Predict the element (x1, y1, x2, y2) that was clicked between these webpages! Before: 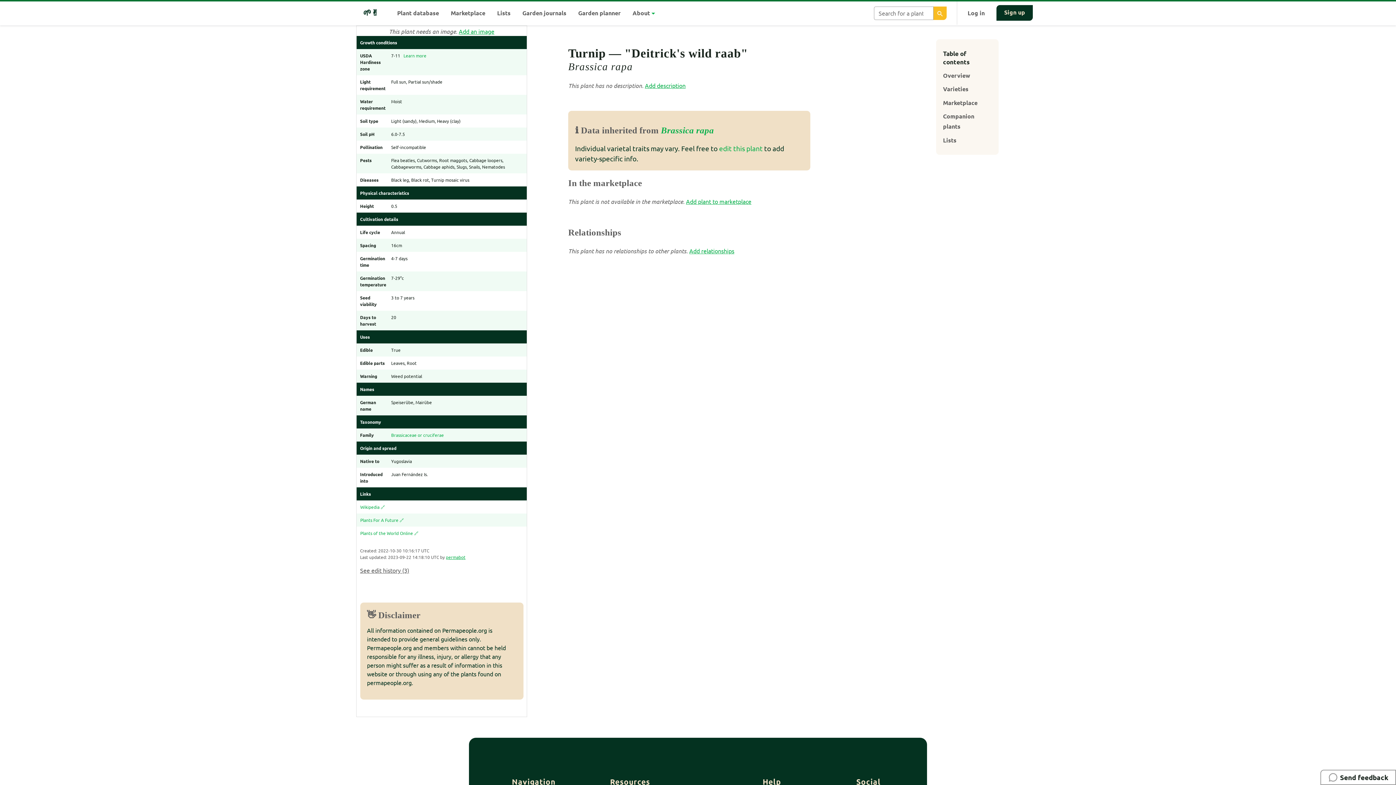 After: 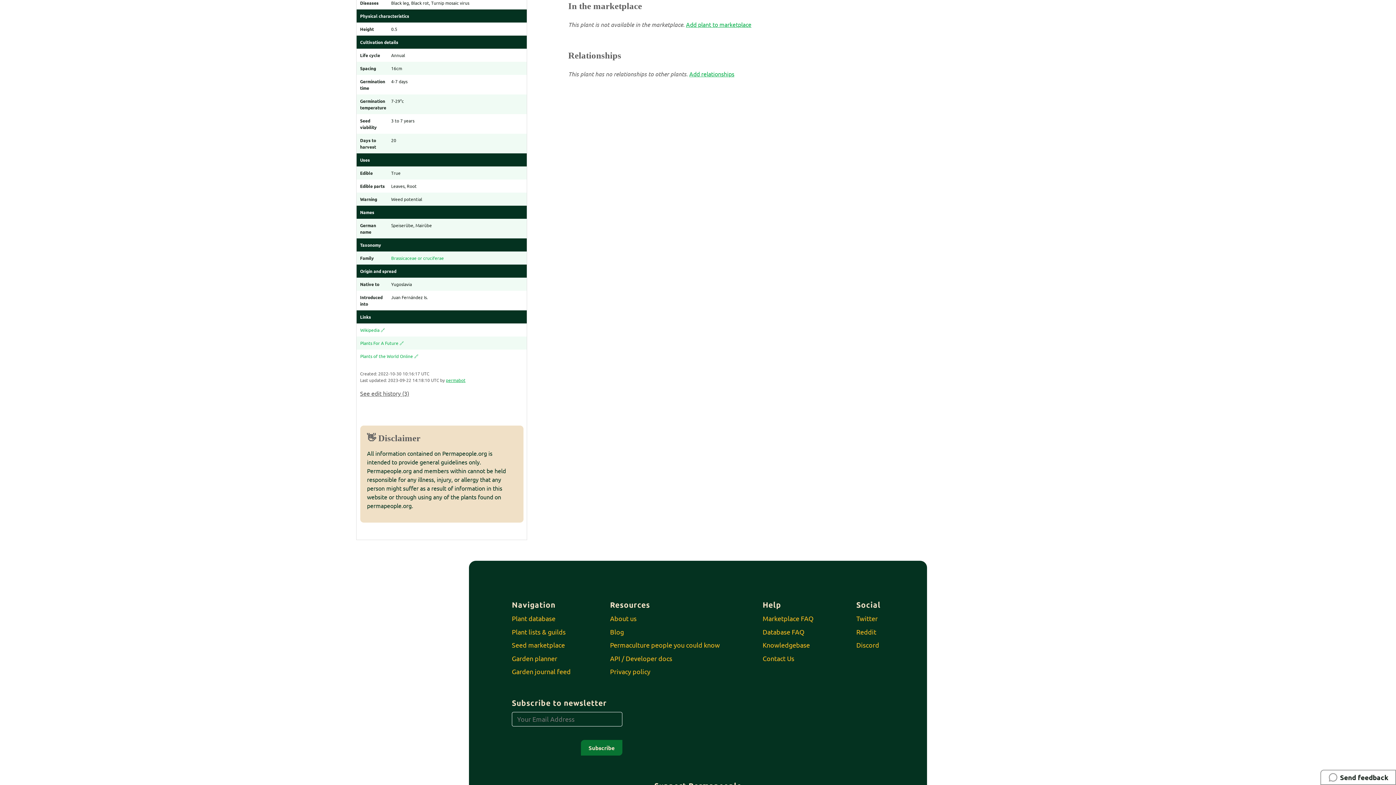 Action: bbox: (943, 98, 977, 106) label: Marketplace